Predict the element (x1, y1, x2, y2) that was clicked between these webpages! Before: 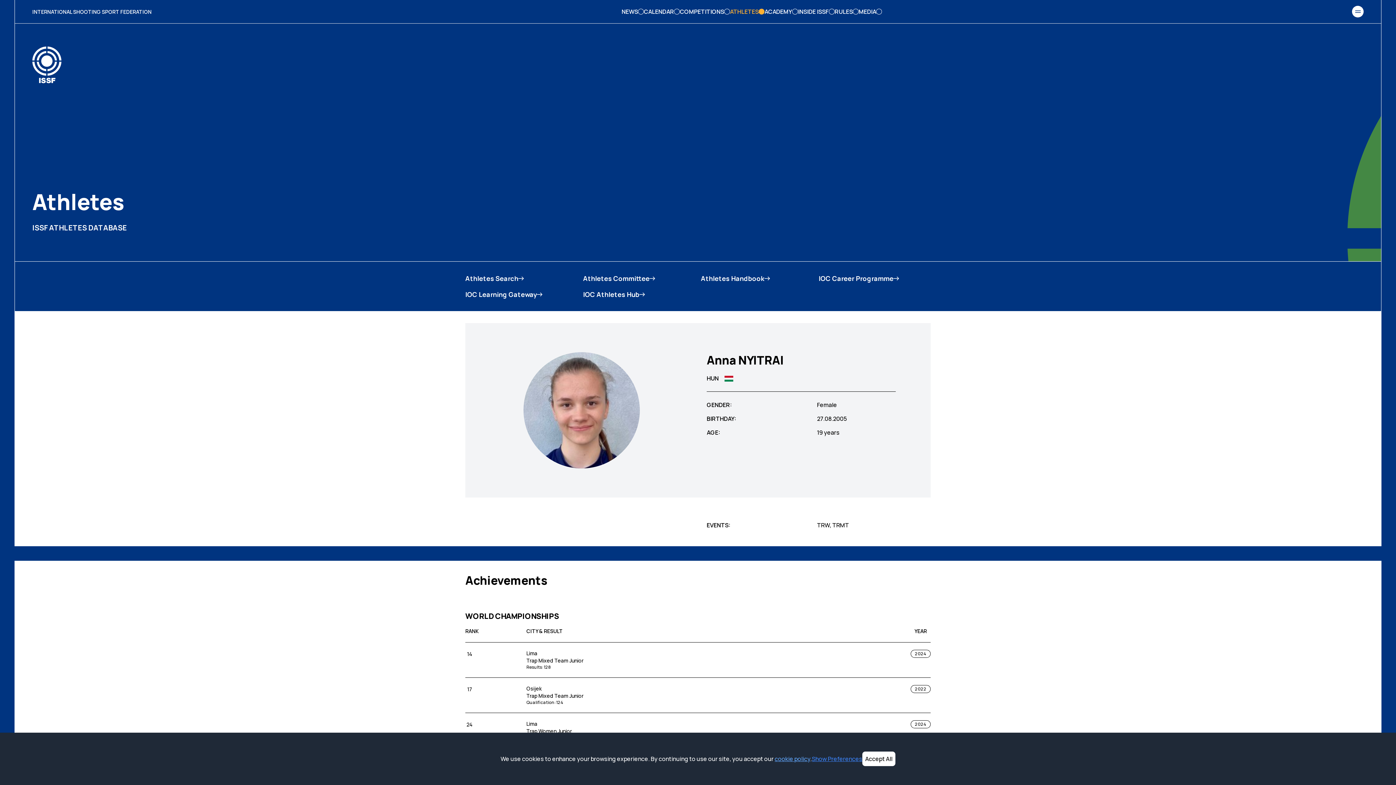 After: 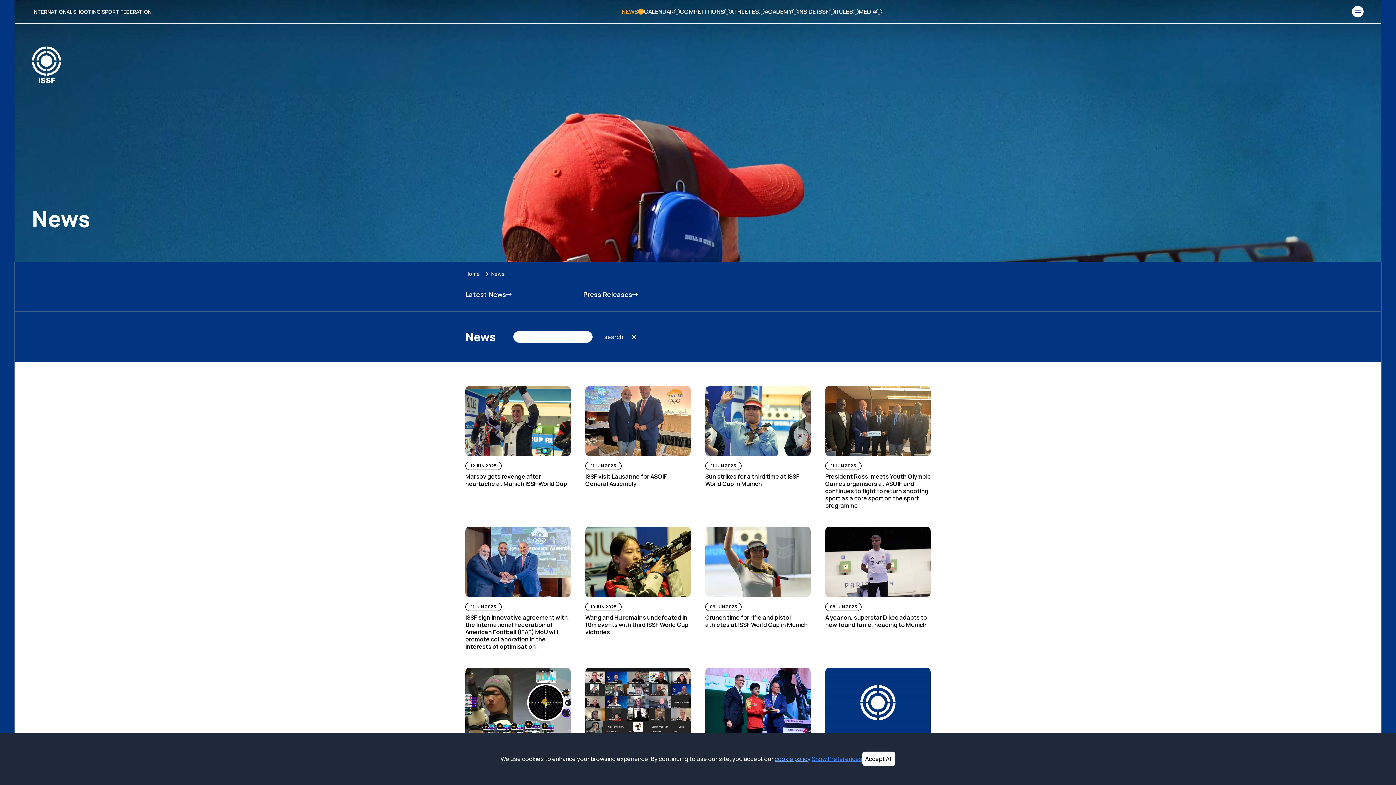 Action: label: NEWS bbox: (621, 7, 644, 16)